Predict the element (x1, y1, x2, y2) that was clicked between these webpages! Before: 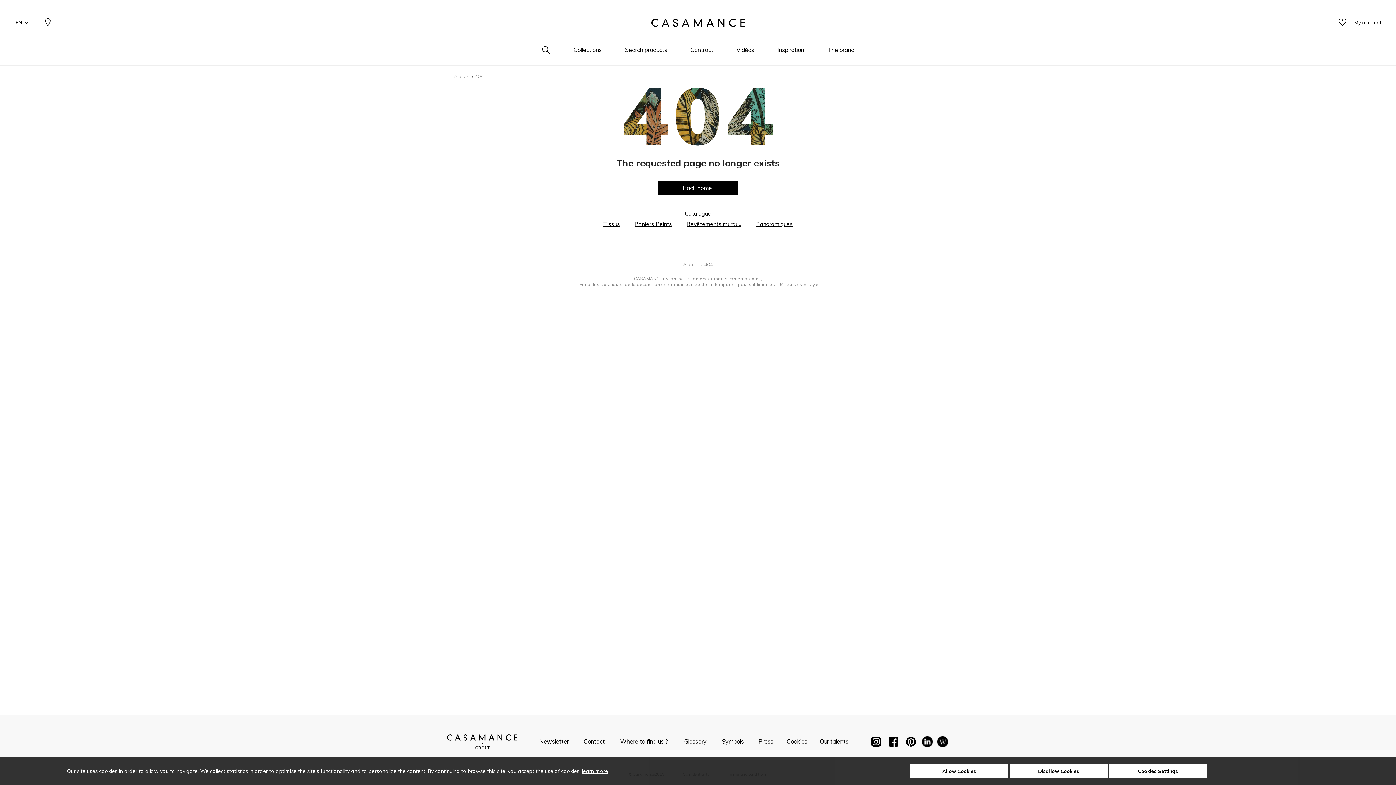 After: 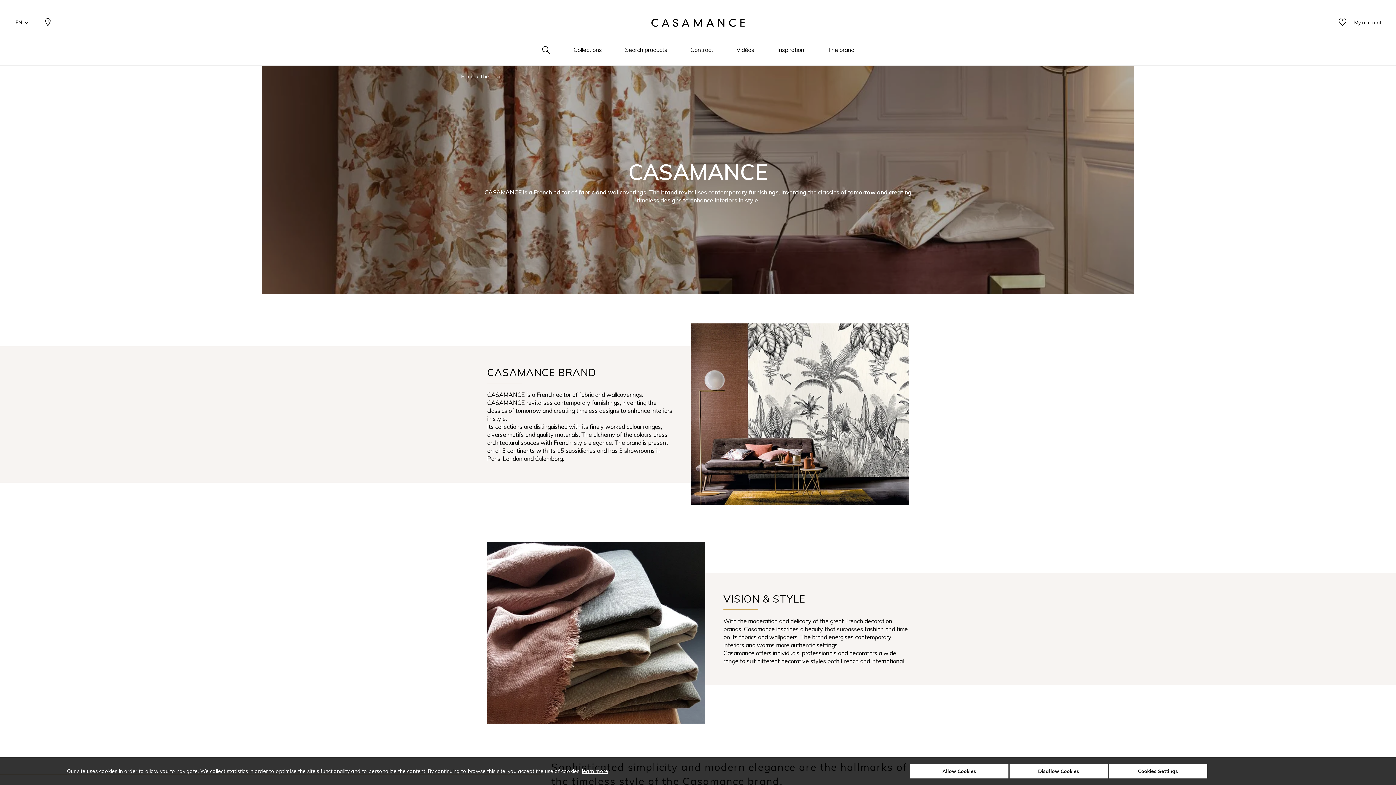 Action: label: The brand bbox: (823, 45, 858, 65)